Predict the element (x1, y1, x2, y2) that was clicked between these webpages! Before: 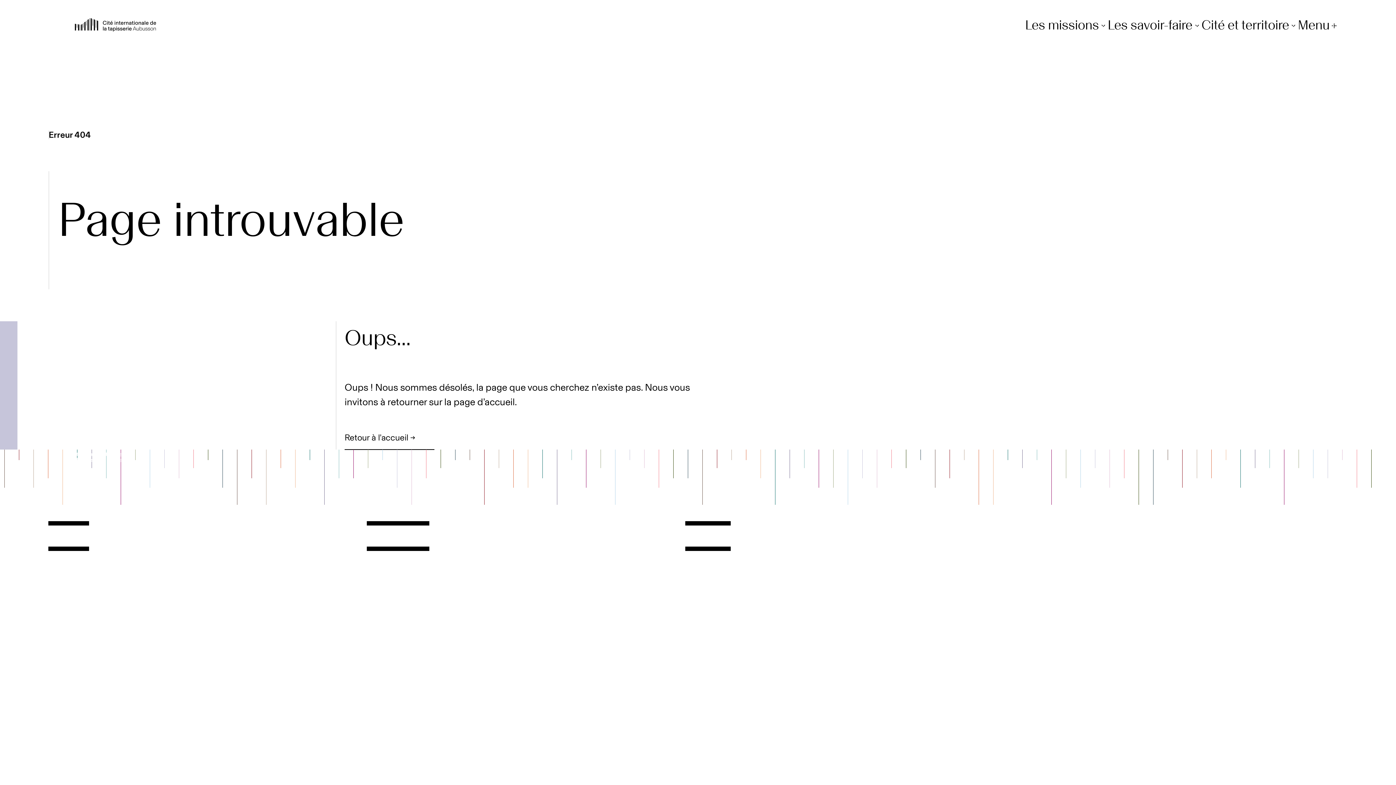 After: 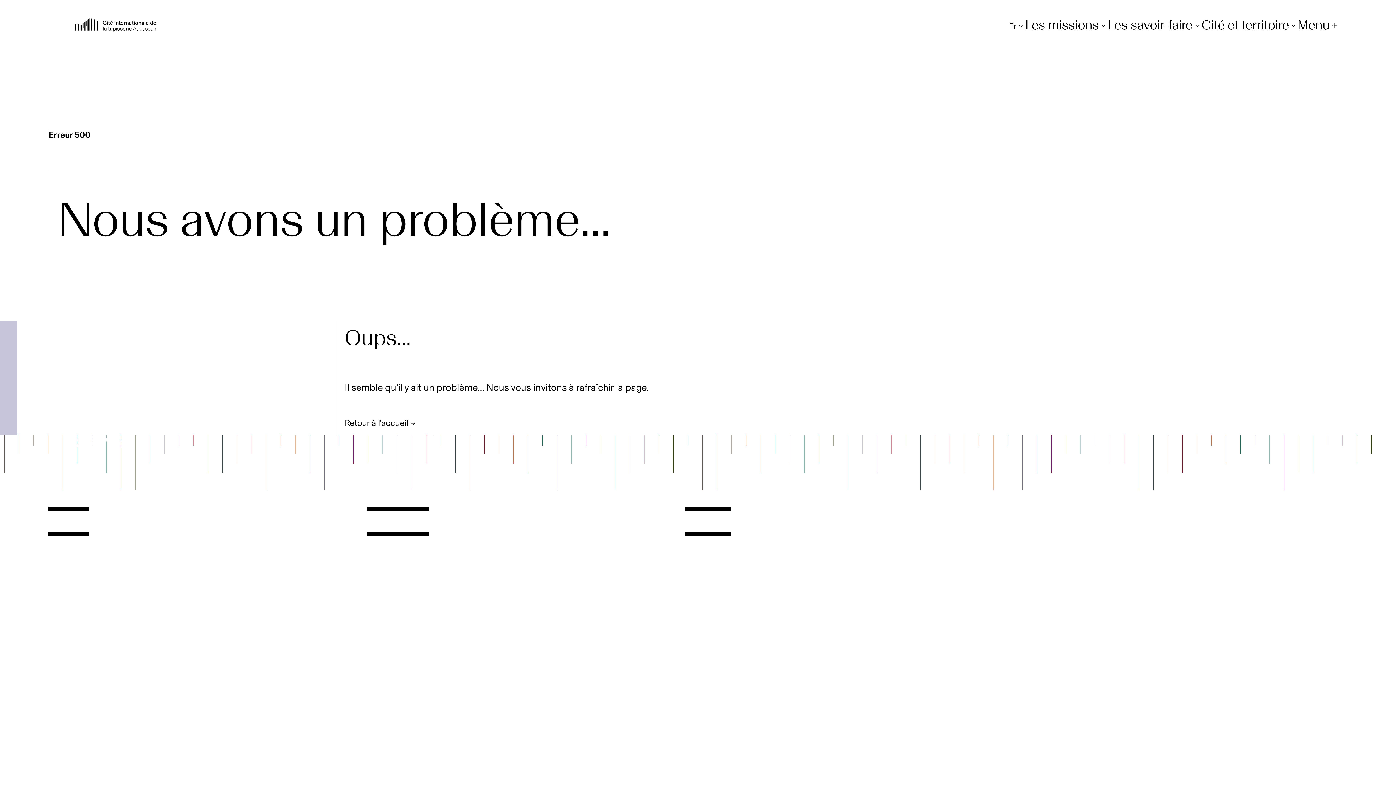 Action: label: Mentions légales bbox: (48, 642, 113, 653)